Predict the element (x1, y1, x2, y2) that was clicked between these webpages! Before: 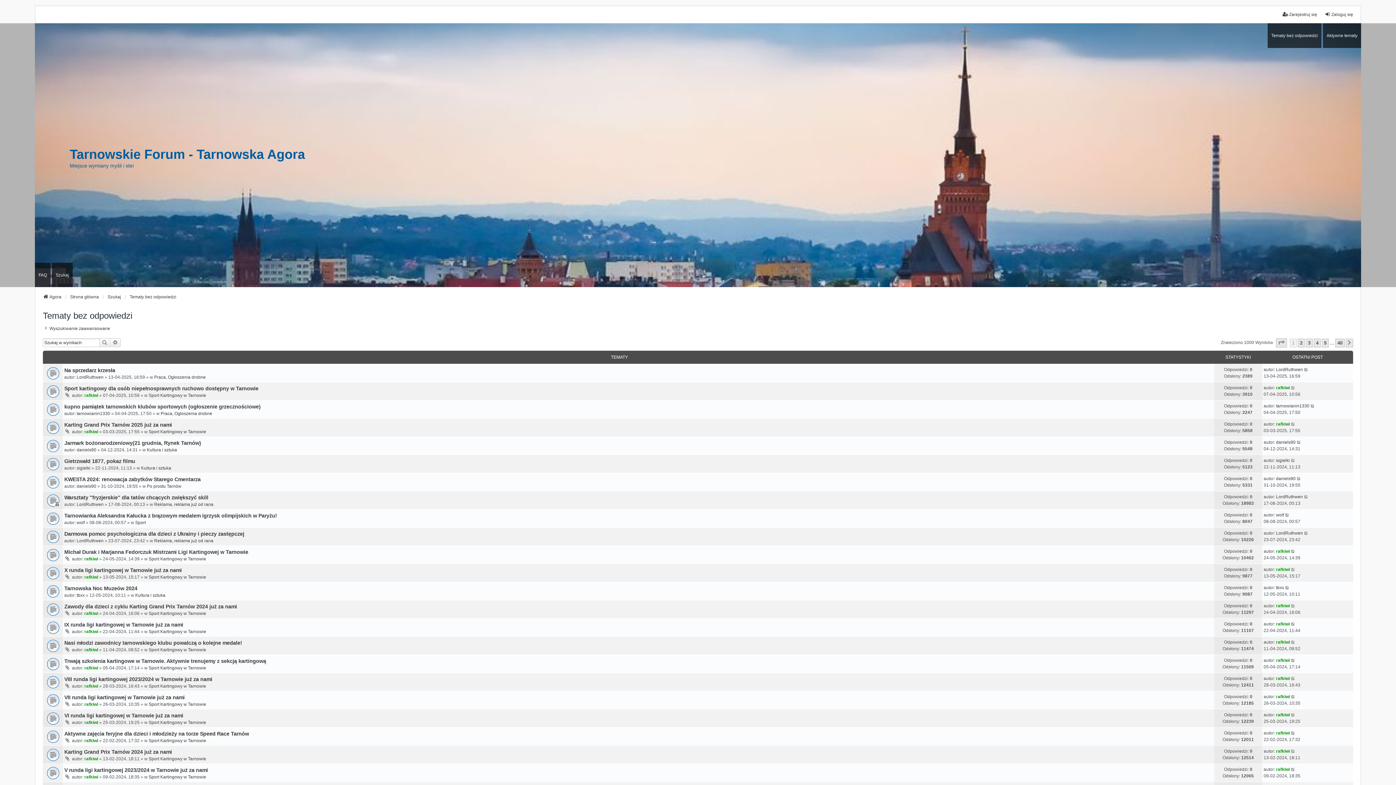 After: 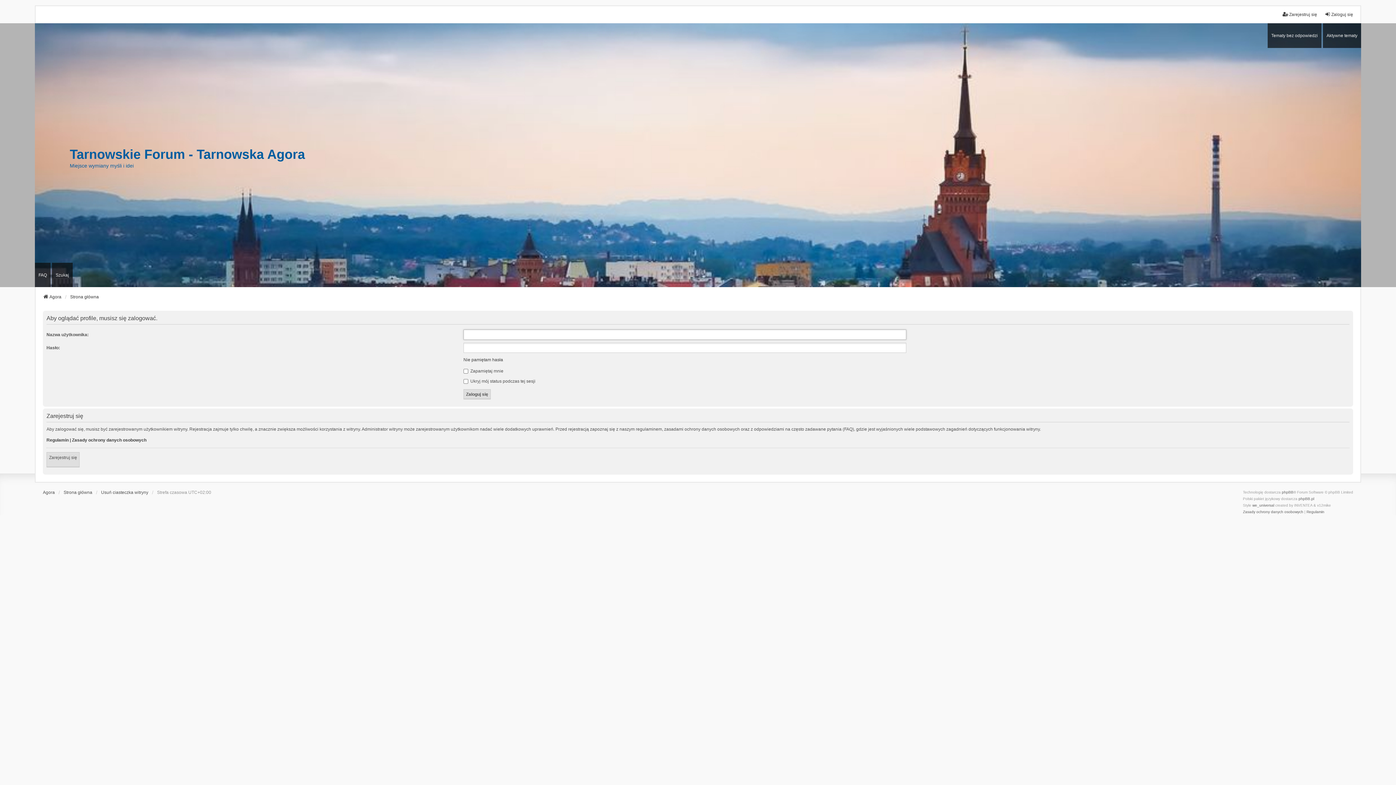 Action: bbox: (84, 684, 98, 689) label: rafkiwi